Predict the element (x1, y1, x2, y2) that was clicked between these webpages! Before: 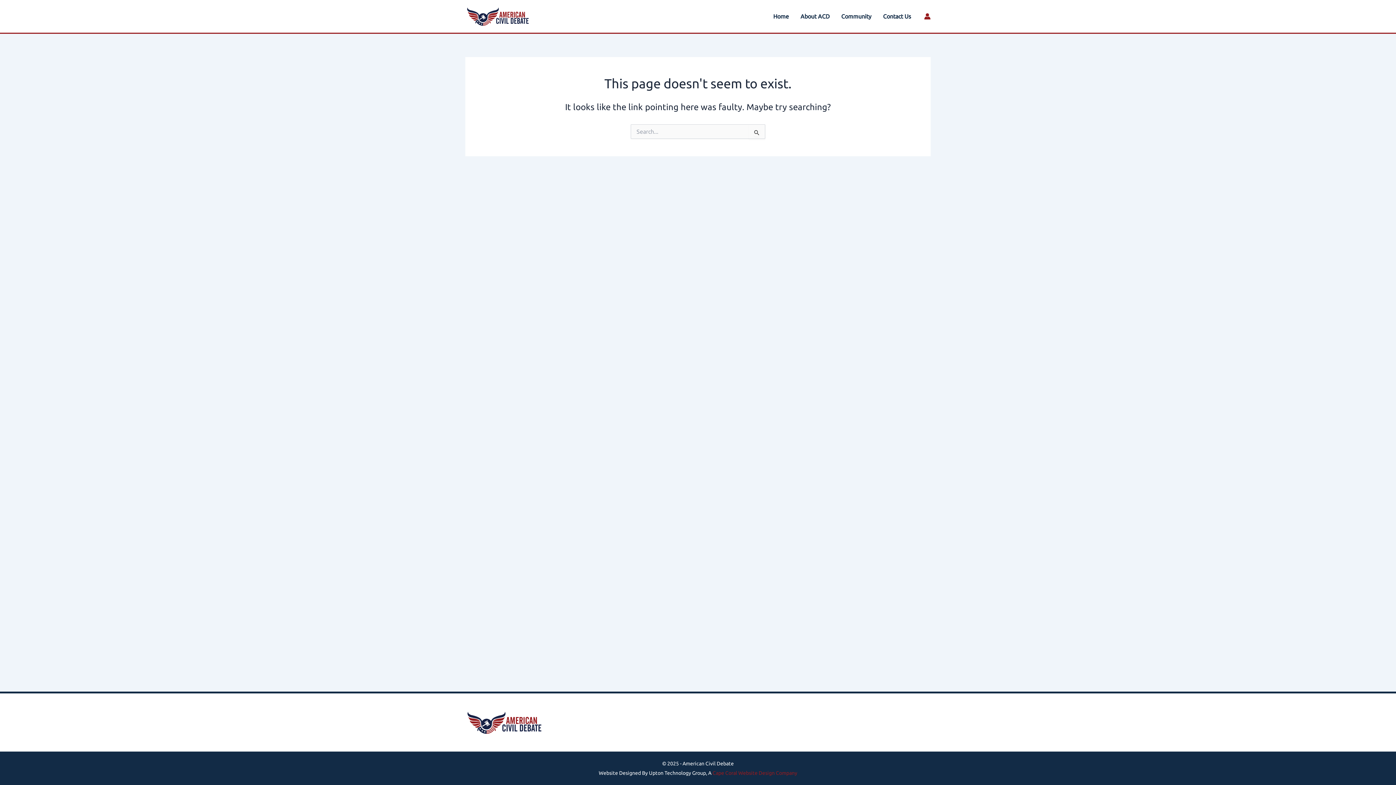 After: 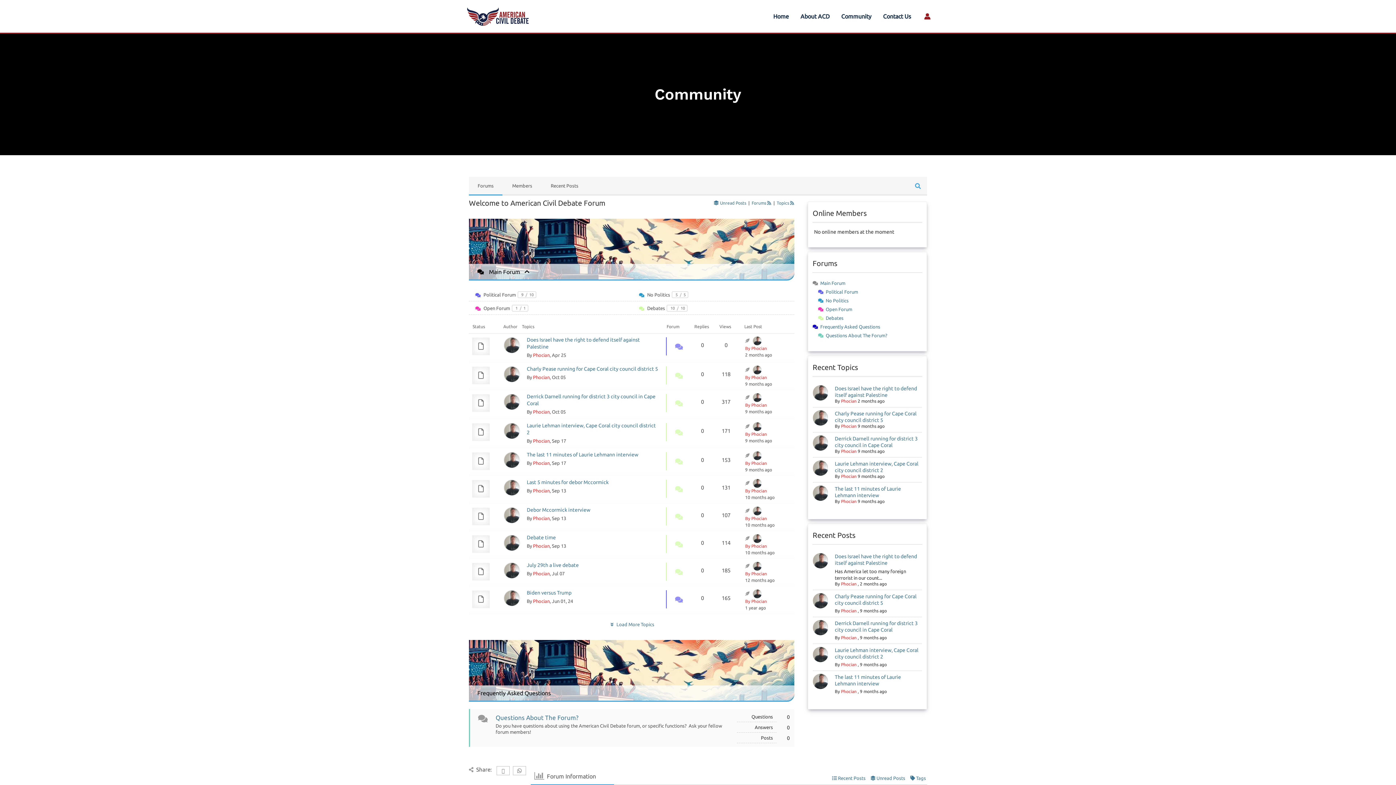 Action: bbox: (835, 1, 877, 30) label: Community